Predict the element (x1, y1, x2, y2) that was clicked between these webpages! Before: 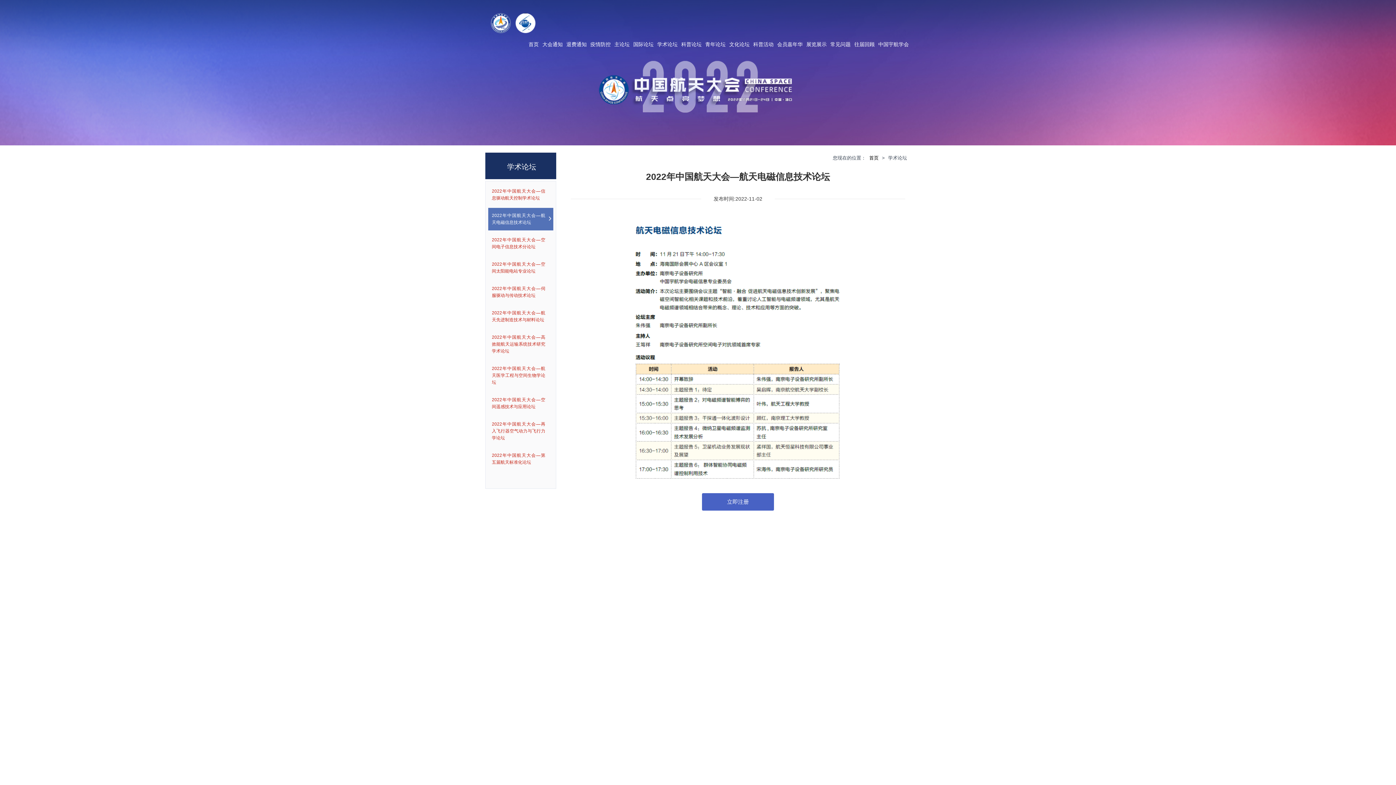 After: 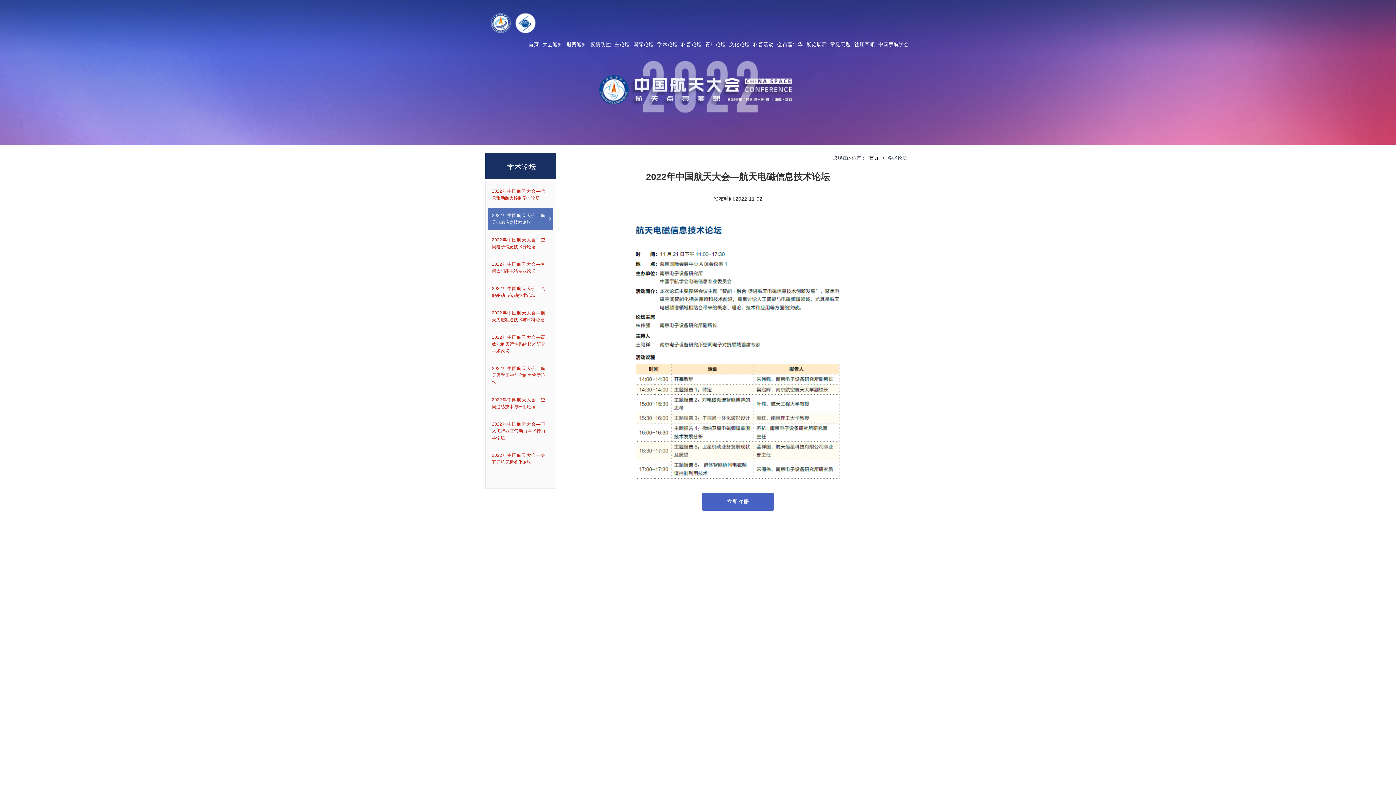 Action: bbox: (485, 152, 556, 179) label: 学术论坛